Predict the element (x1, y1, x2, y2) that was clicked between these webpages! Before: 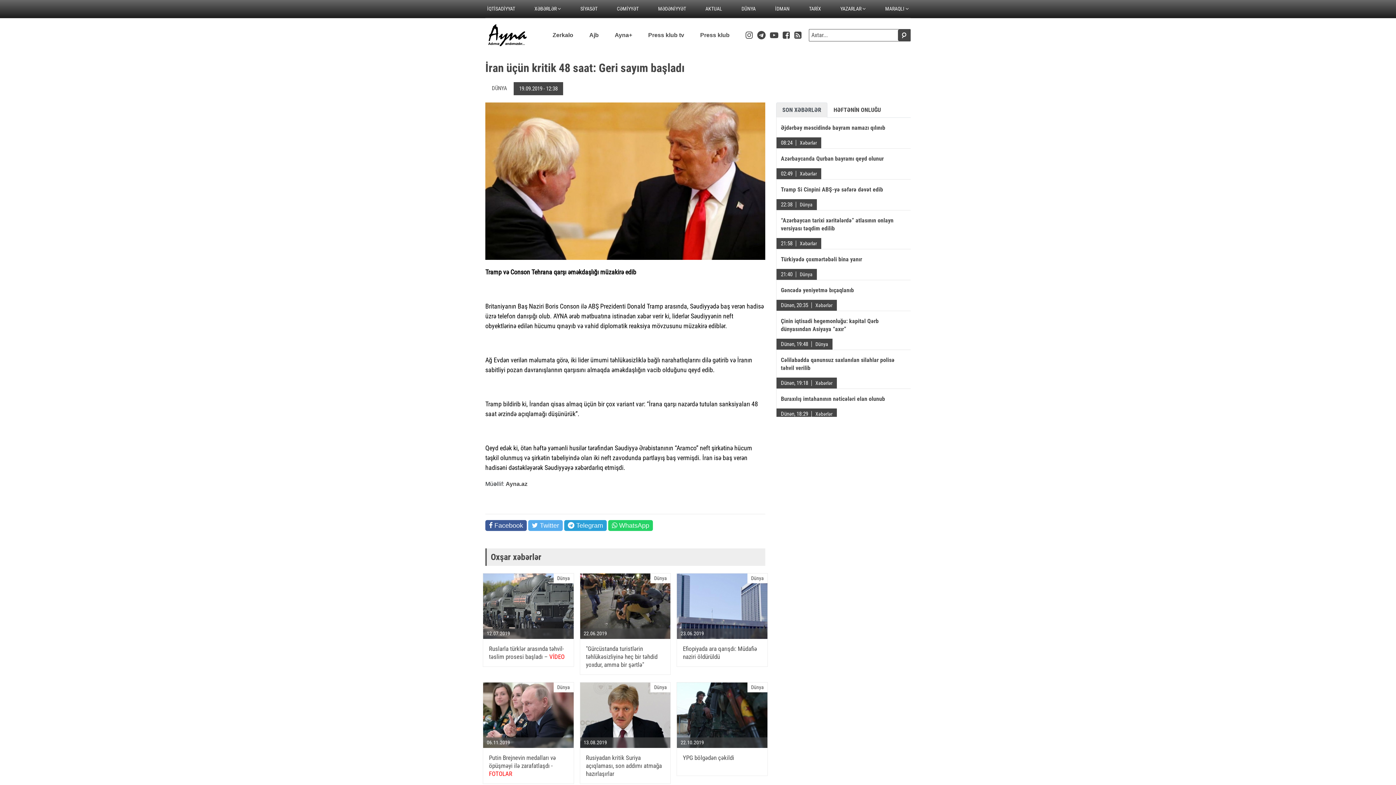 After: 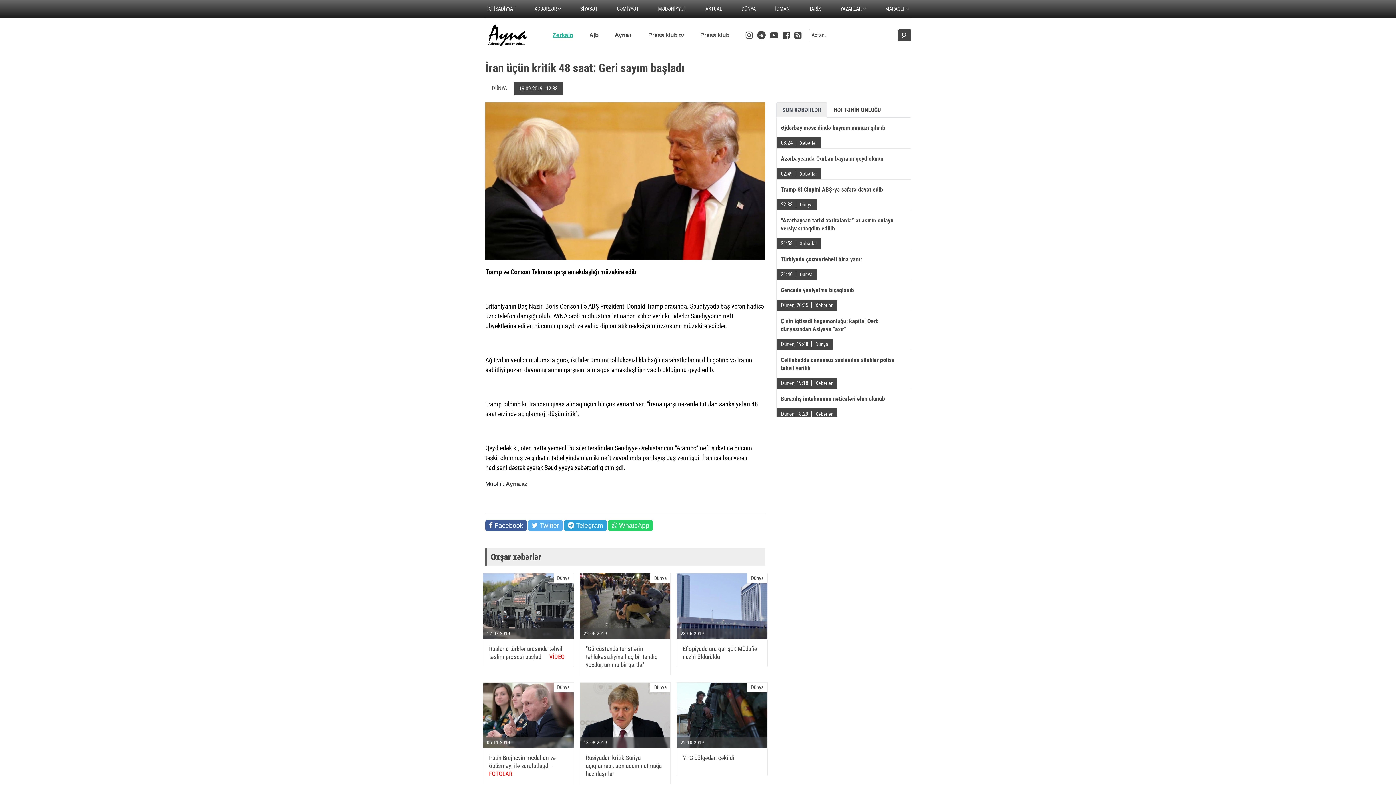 Action: label: Zerkalo bbox: (552, 32, 573, 38)